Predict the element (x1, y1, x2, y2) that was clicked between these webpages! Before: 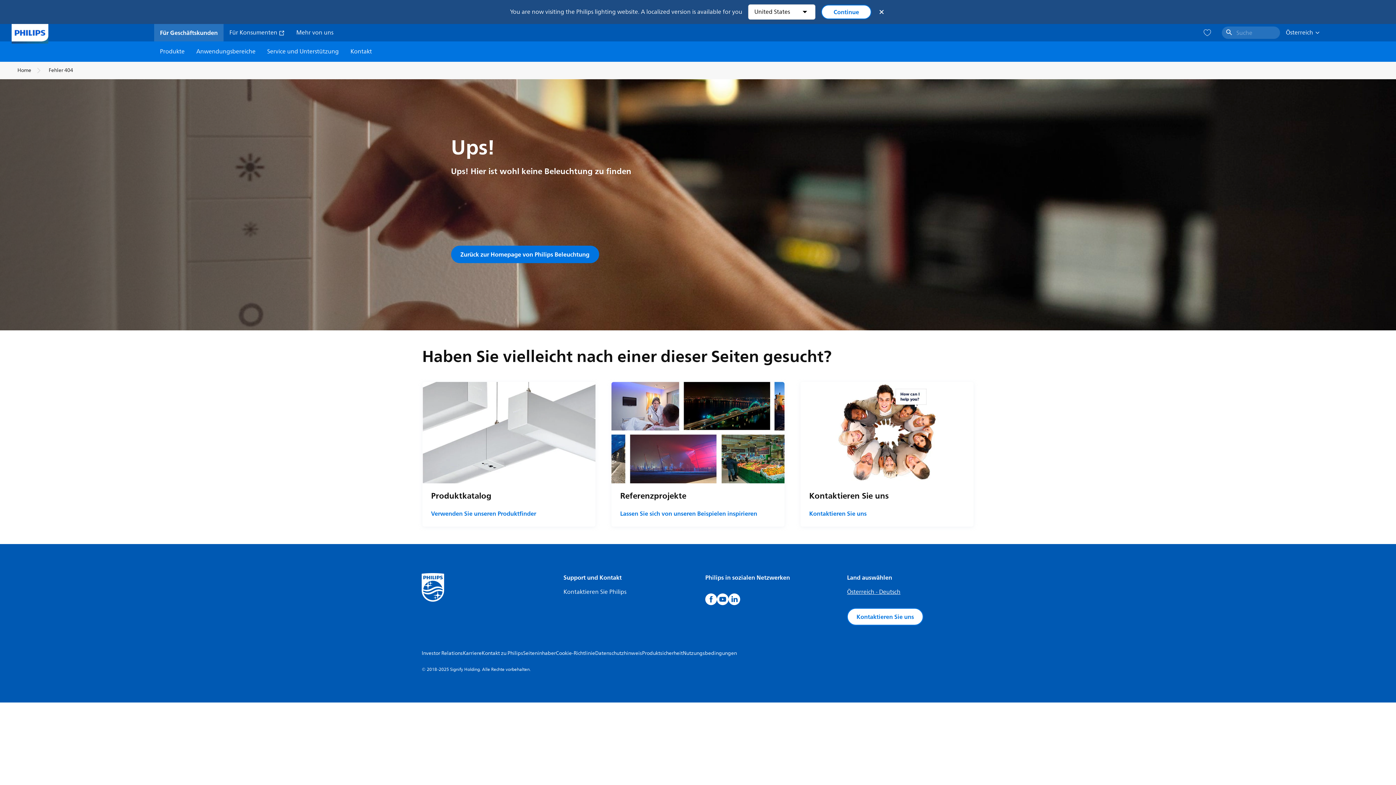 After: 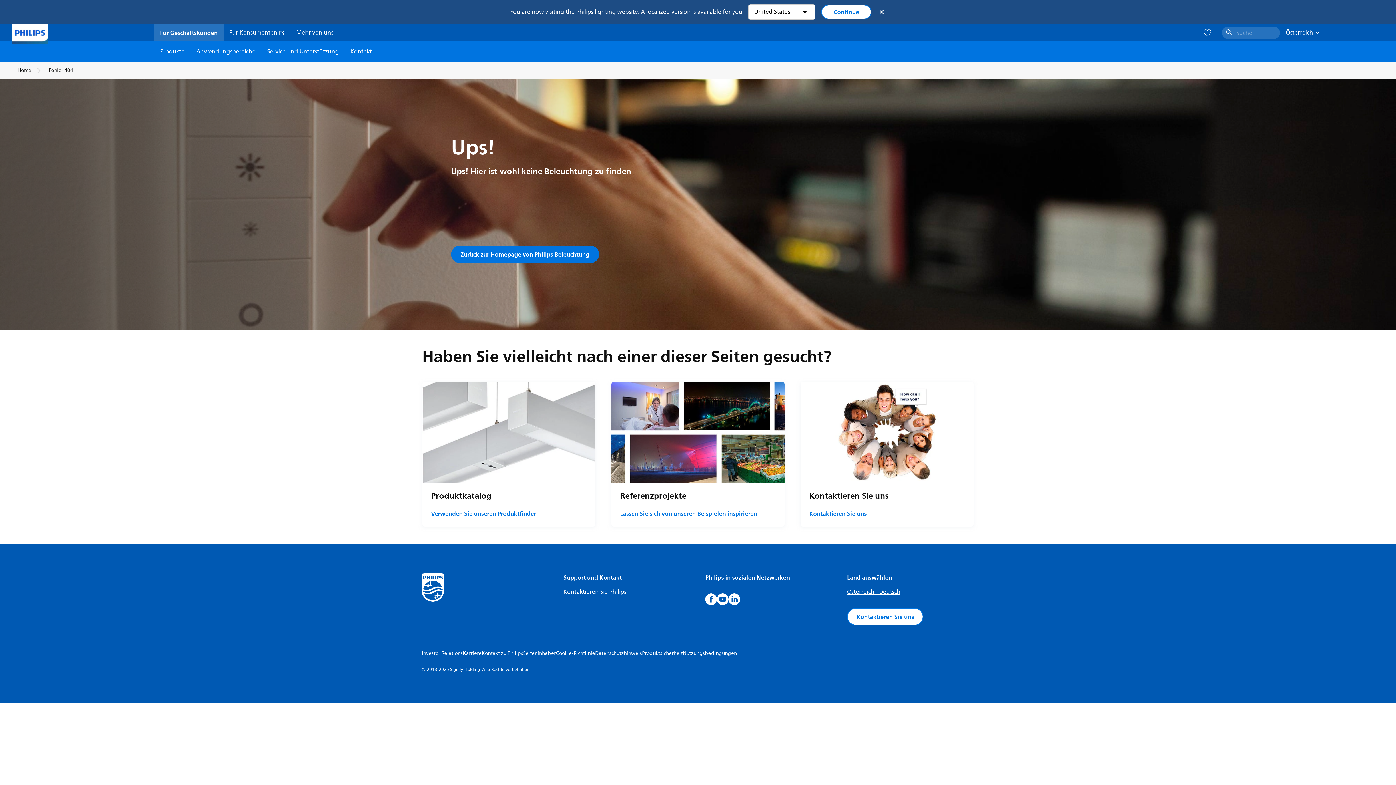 Action: bbox: (462, 649, 481, 657) label: Karriere